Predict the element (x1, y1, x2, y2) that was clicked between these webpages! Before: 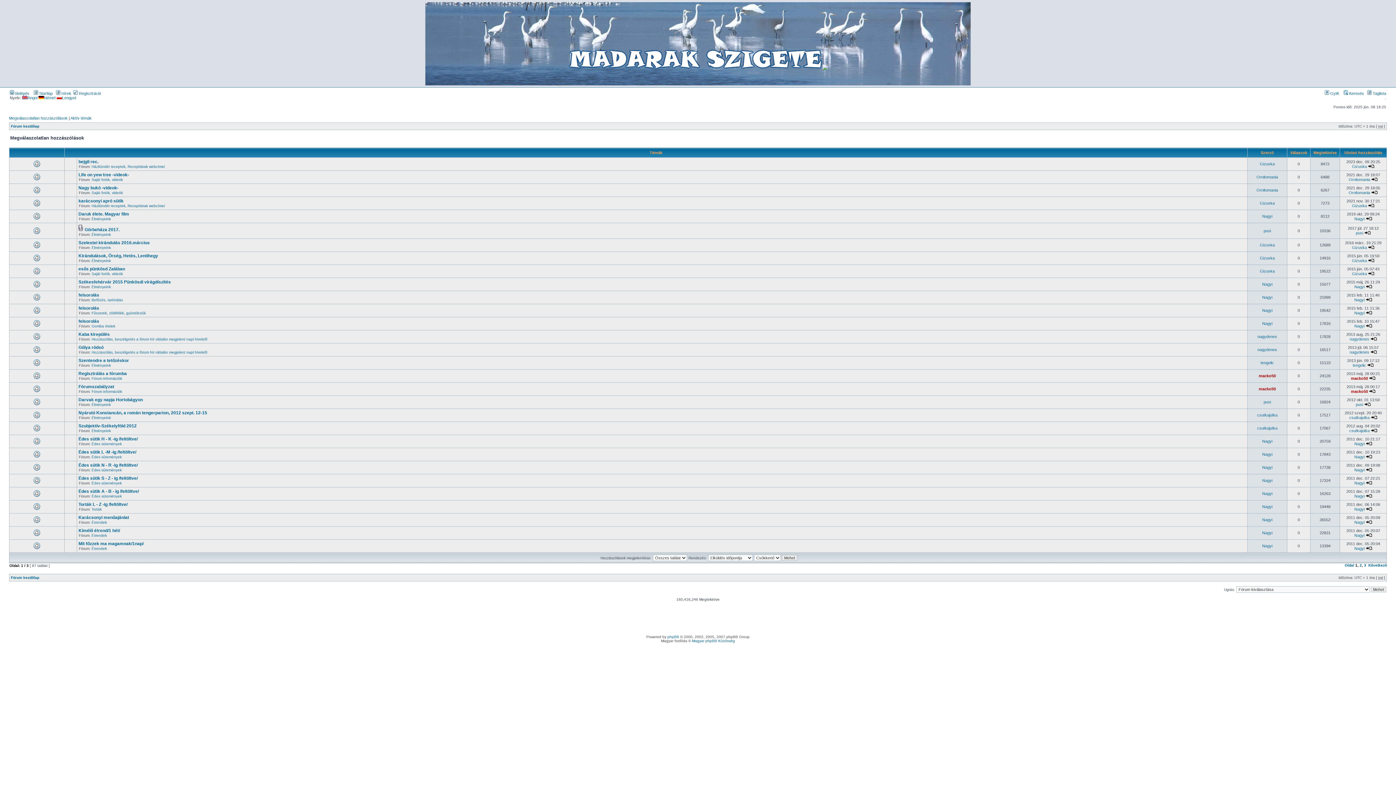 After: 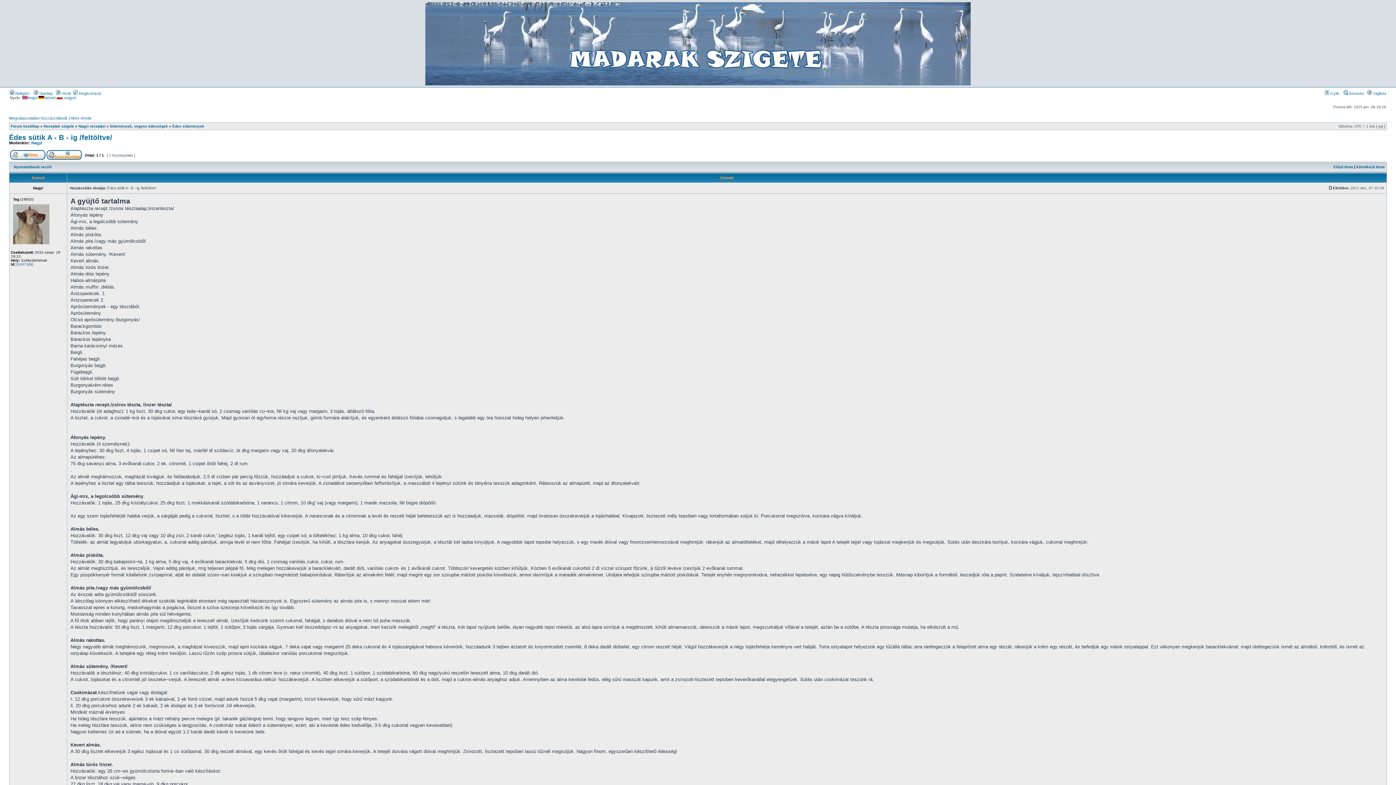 Action: bbox: (78, 489, 138, 494) label: Édes sütik A - B - ig /feltöltve/